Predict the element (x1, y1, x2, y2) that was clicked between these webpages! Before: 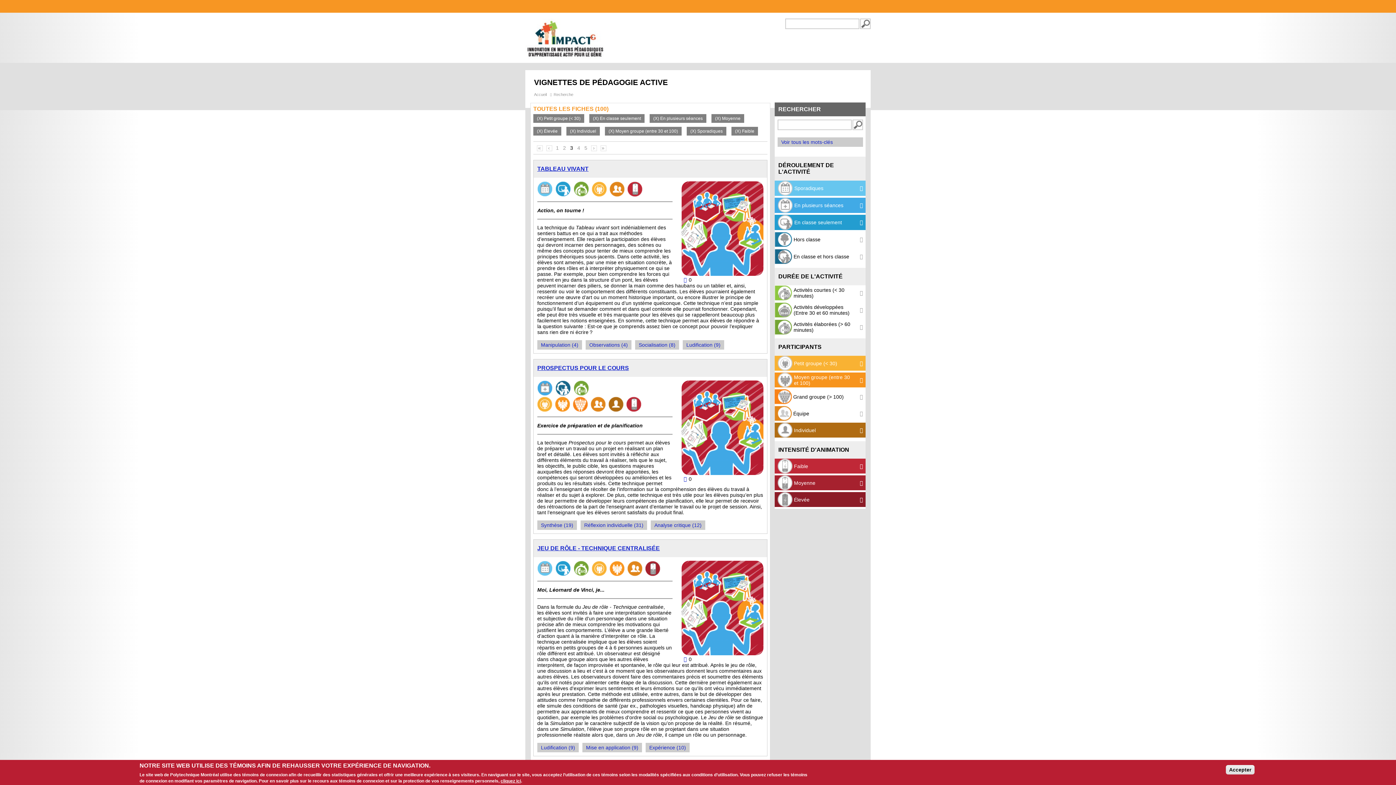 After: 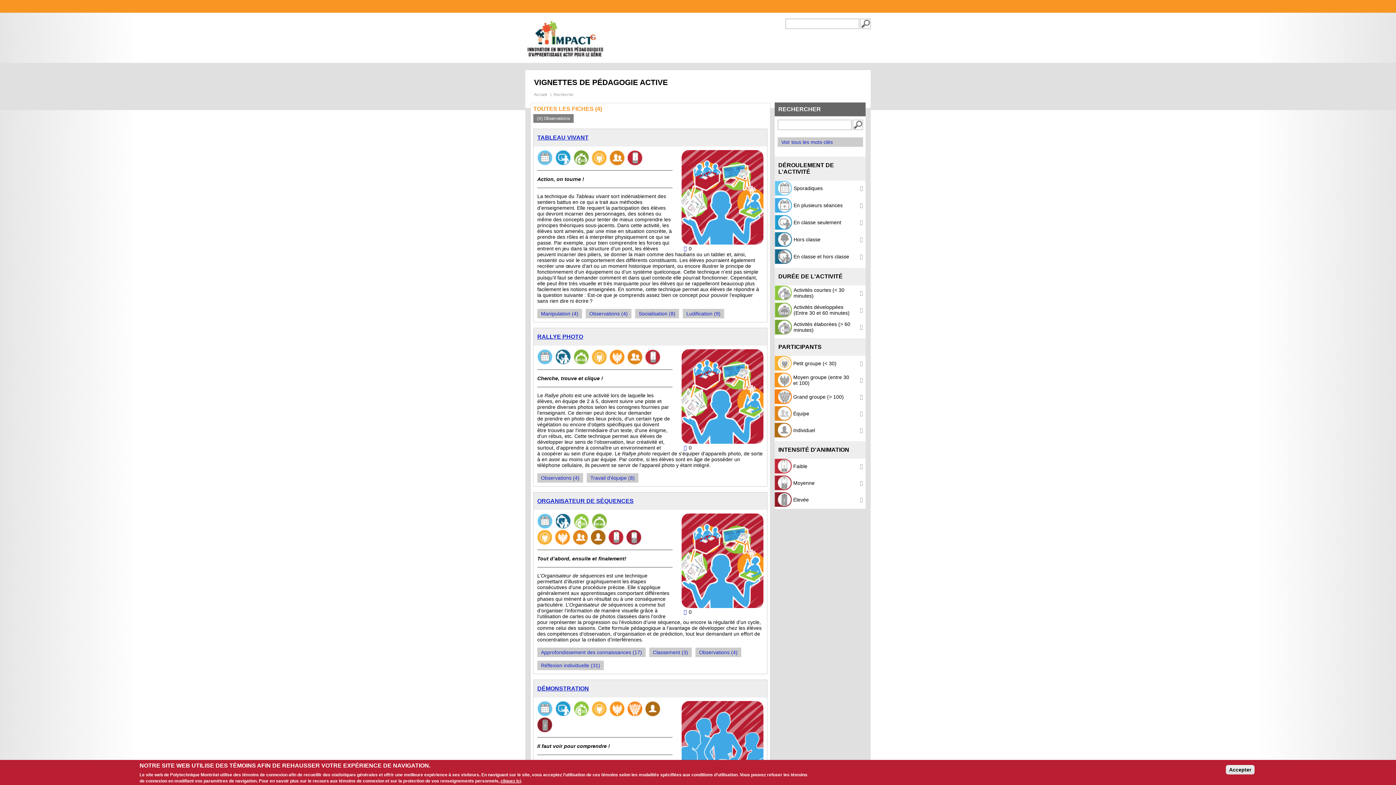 Action: label: Observations (4) bbox: (589, 342, 628, 348)